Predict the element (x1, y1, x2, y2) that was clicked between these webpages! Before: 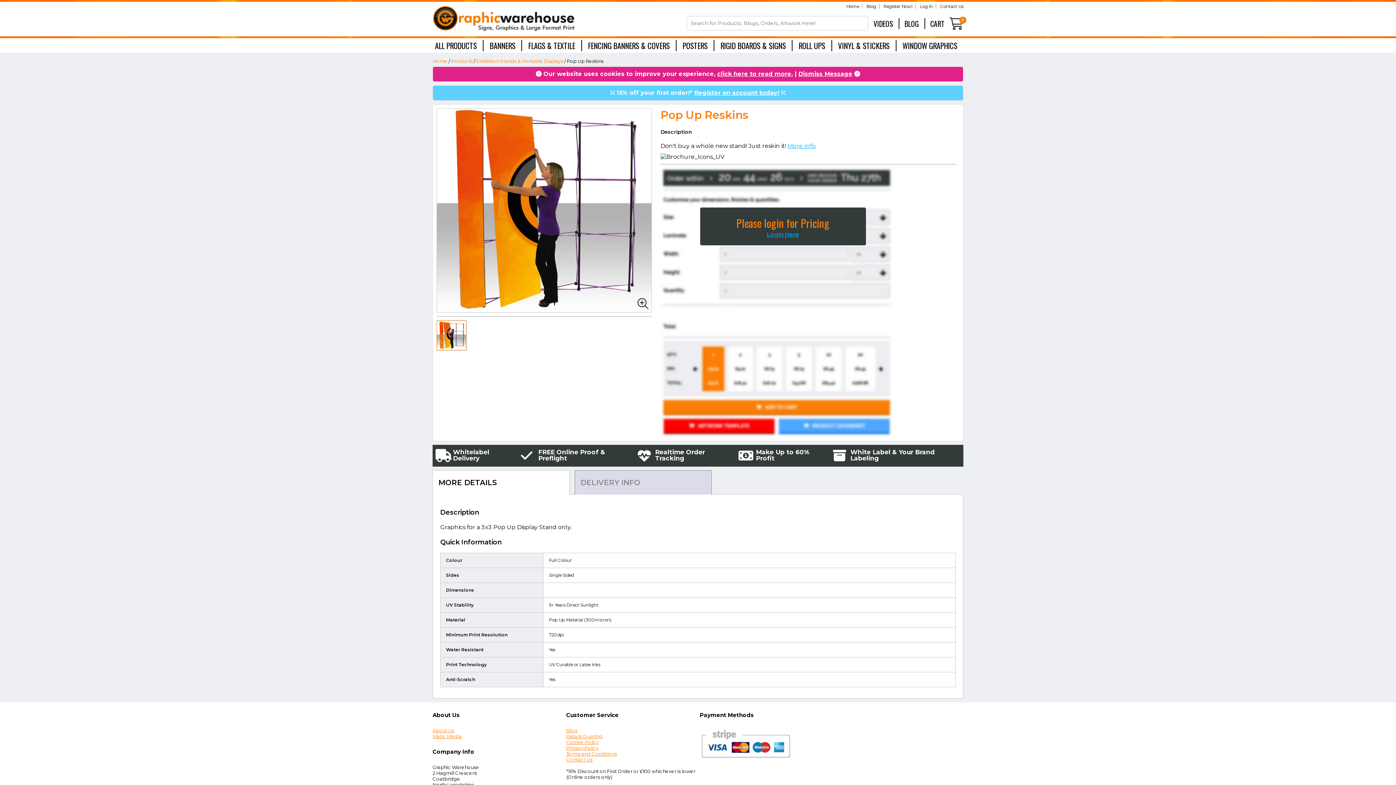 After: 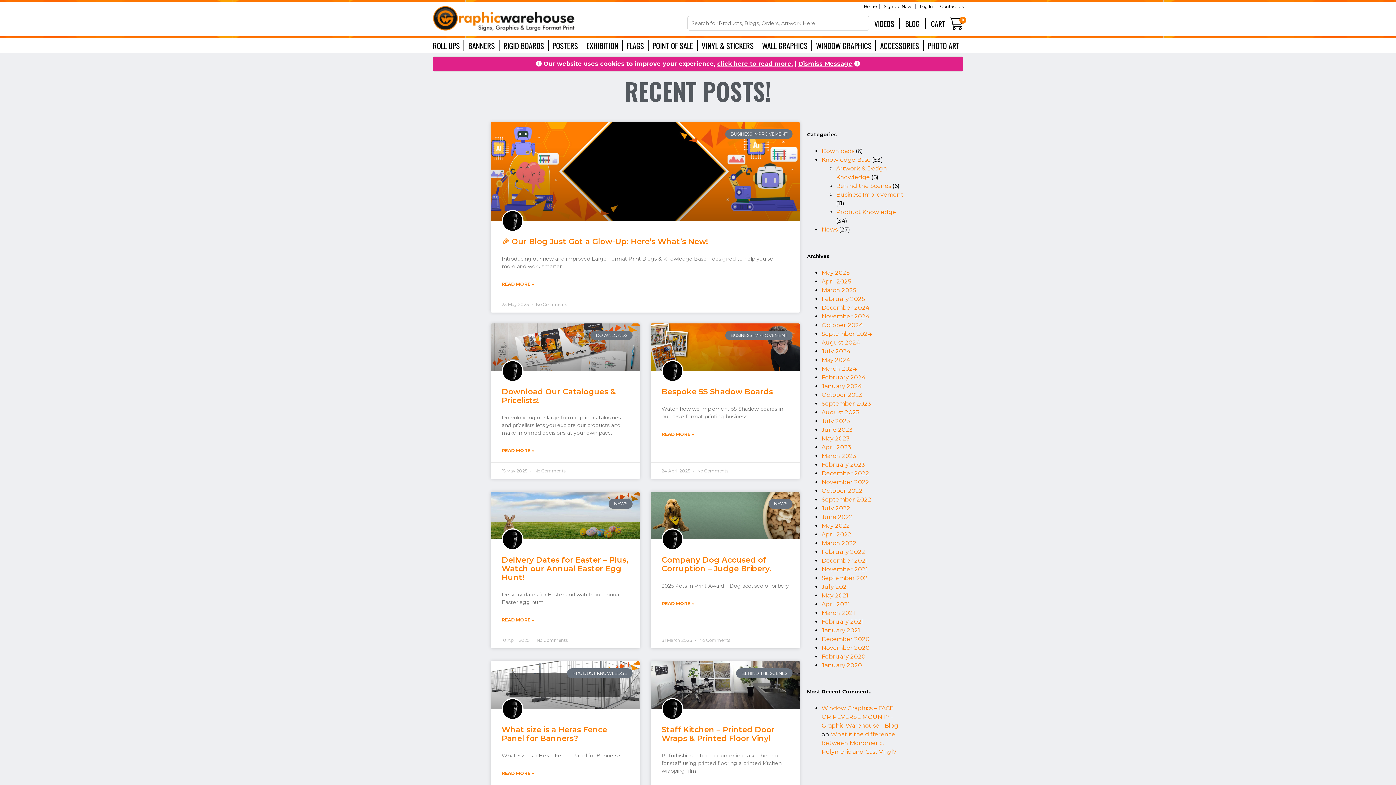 Action: label: Blog bbox: (866, 3, 876, 9)